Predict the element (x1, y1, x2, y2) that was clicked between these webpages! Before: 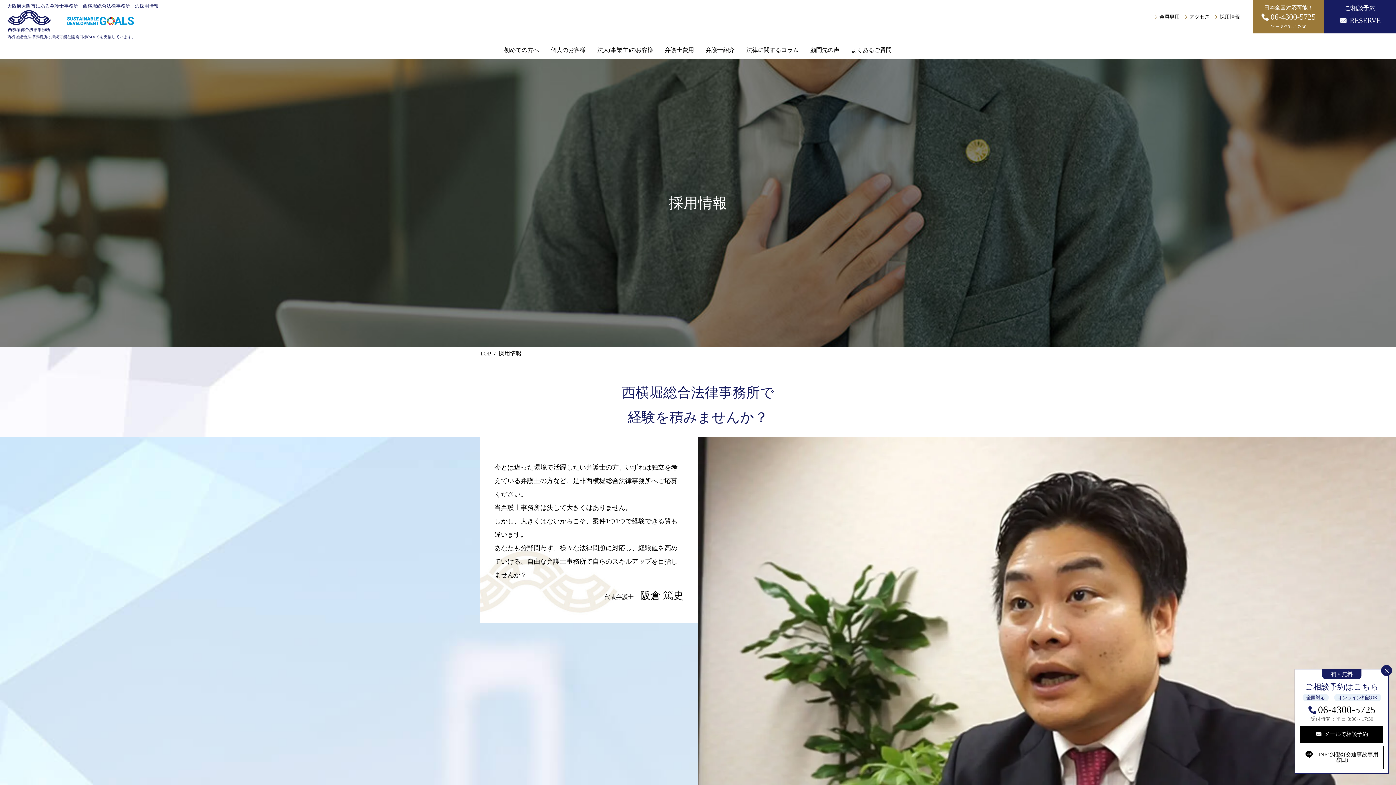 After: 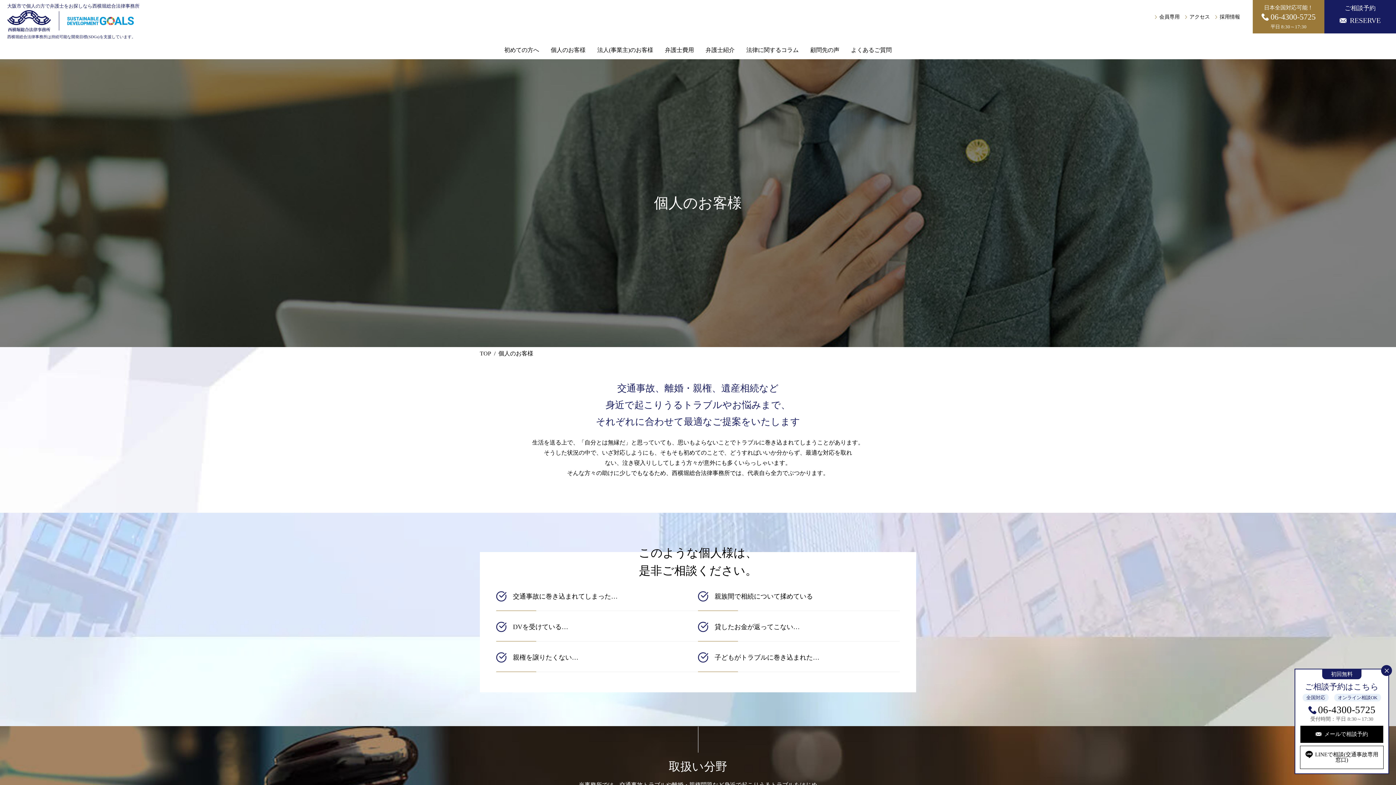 Action: label: 個人のお客様 bbox: (550, 47, 585, 53)